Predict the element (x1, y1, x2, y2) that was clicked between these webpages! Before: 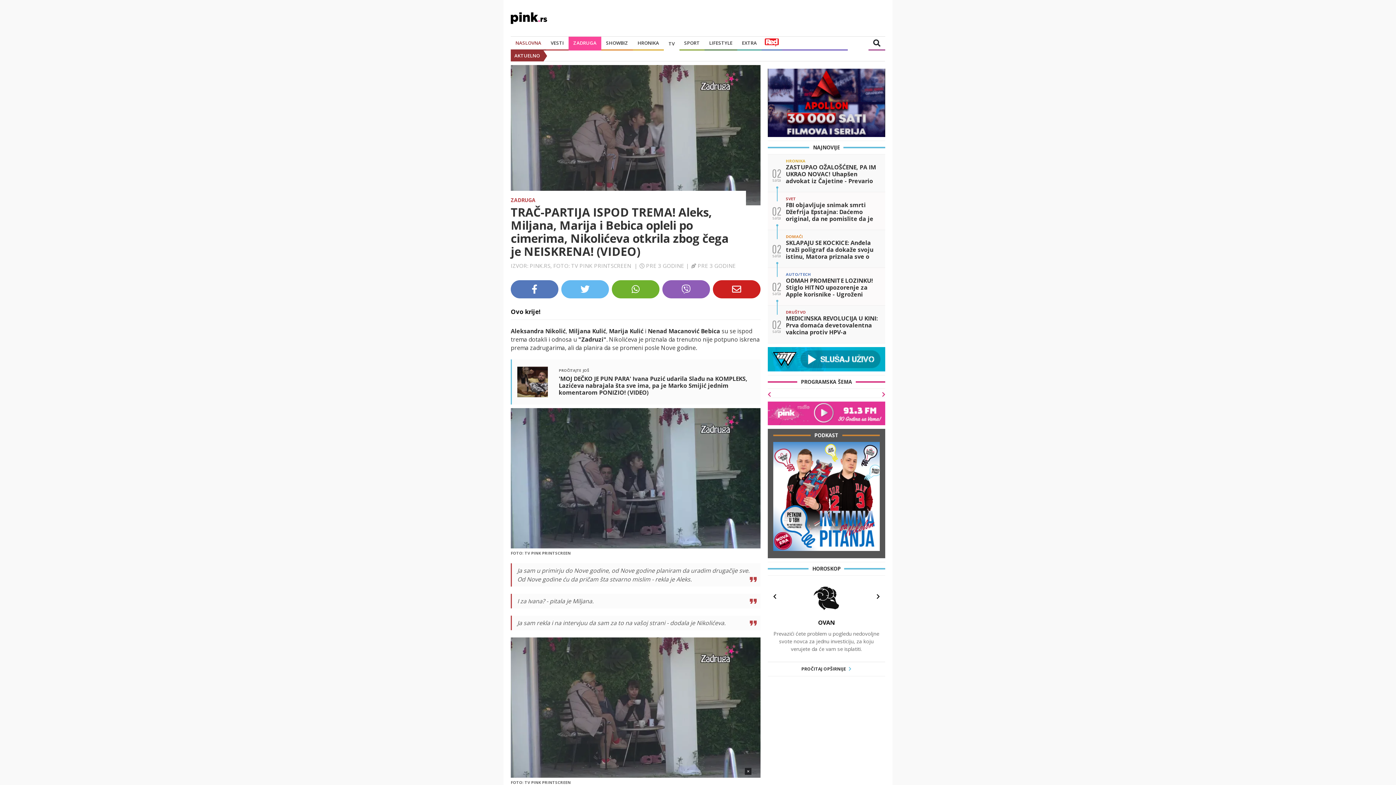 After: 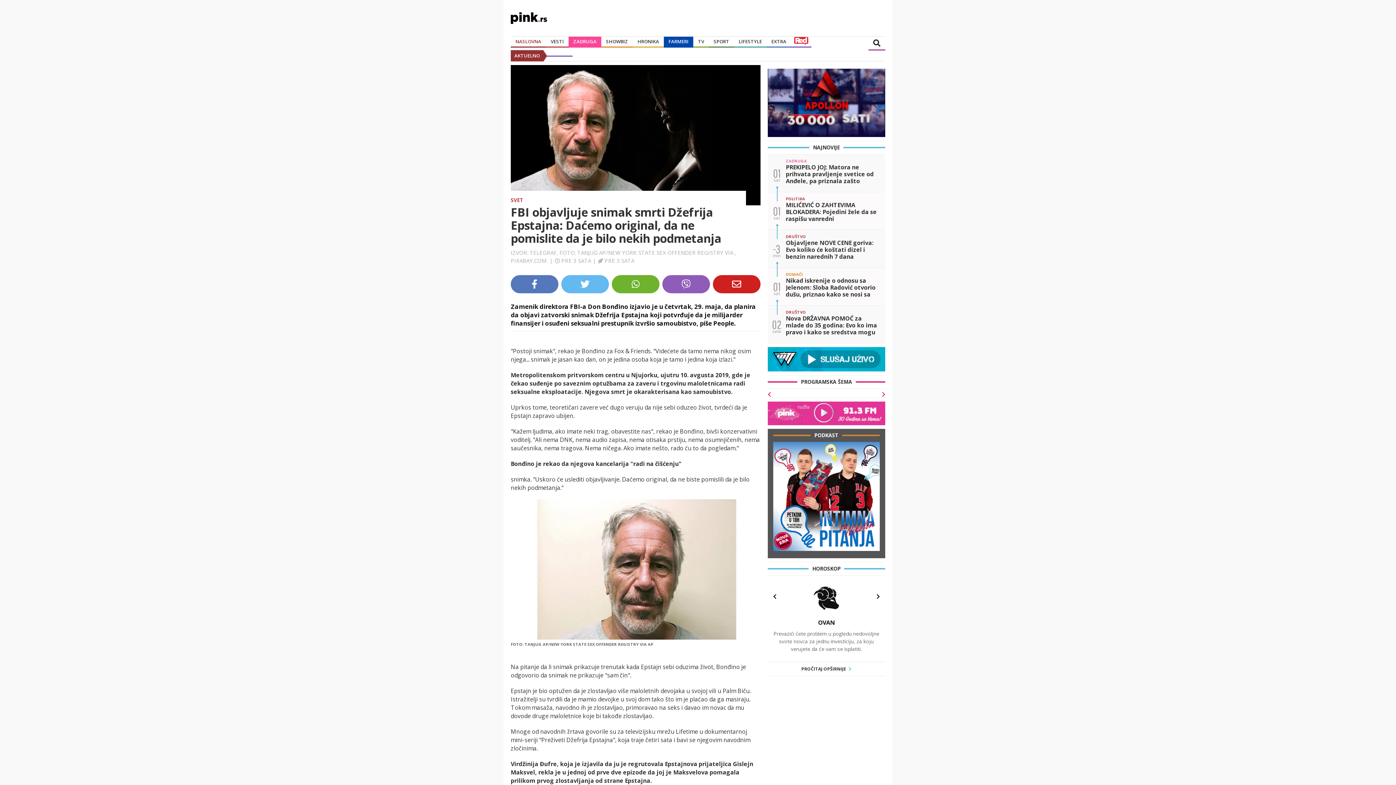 Action: label: 02

sata

SVET

FBI objavljuje snimak smrti Džefrija Epstajna: Daćemo original, da ne pomislite da je bilo nekih podmetanja bbox: (767, 192, 885, 230)